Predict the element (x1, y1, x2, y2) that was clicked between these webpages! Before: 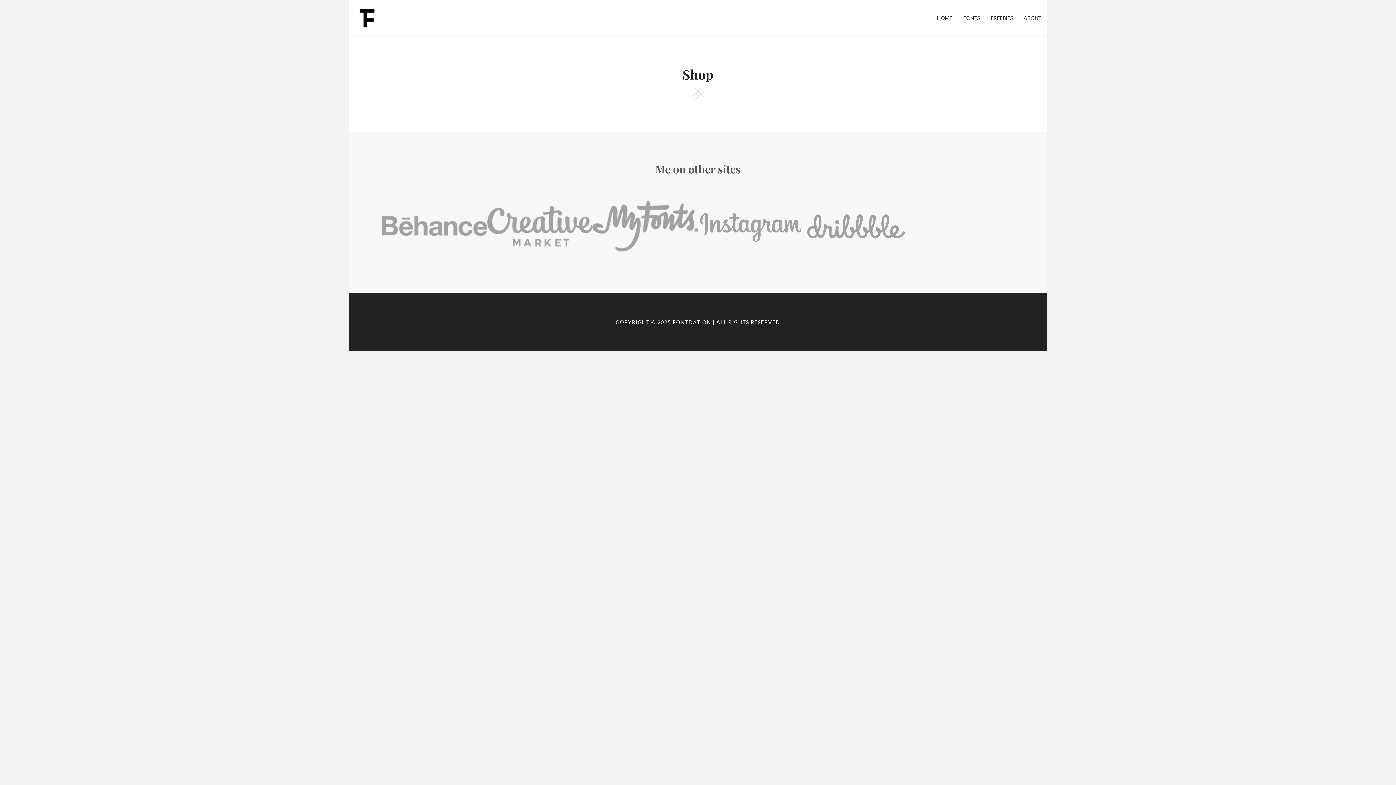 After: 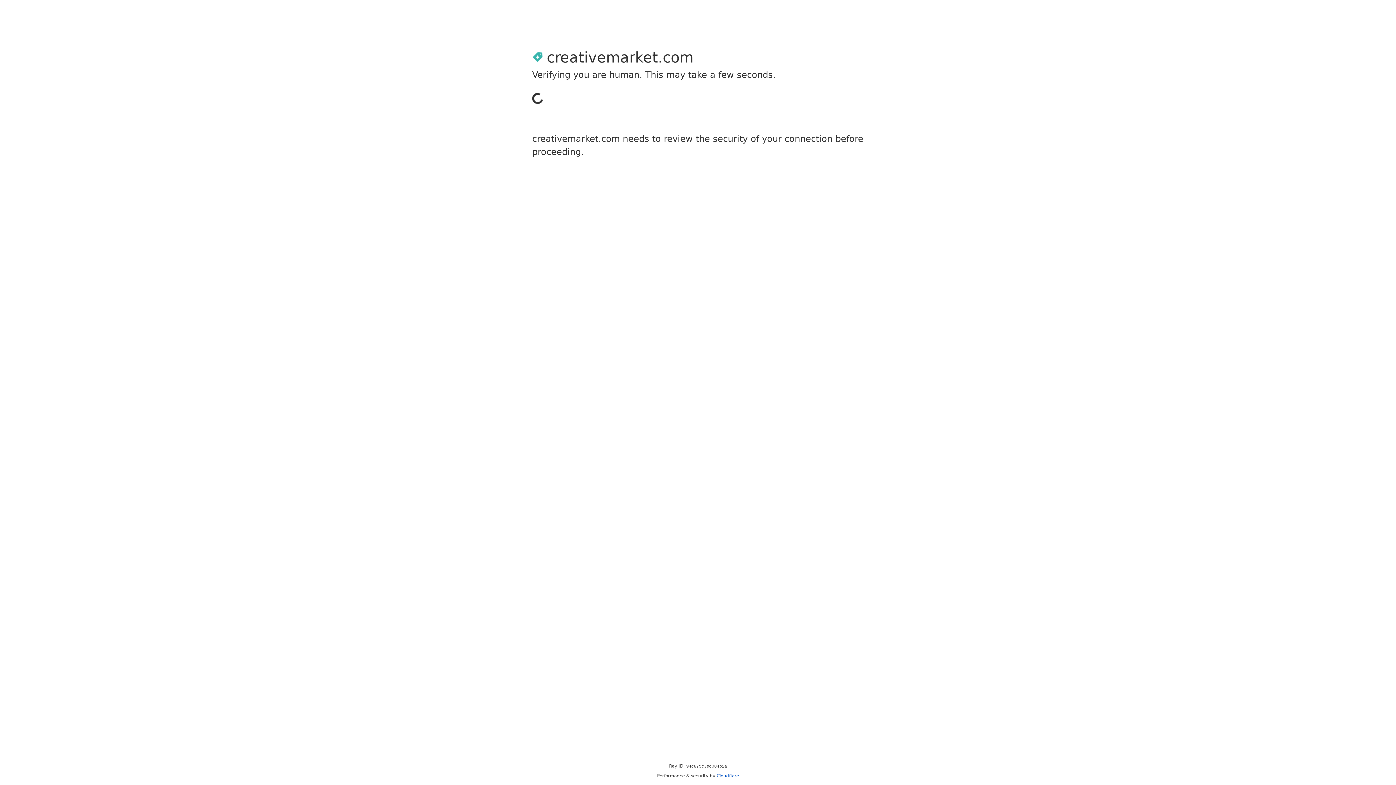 Action: bbox: (487, 243, 592, 251)